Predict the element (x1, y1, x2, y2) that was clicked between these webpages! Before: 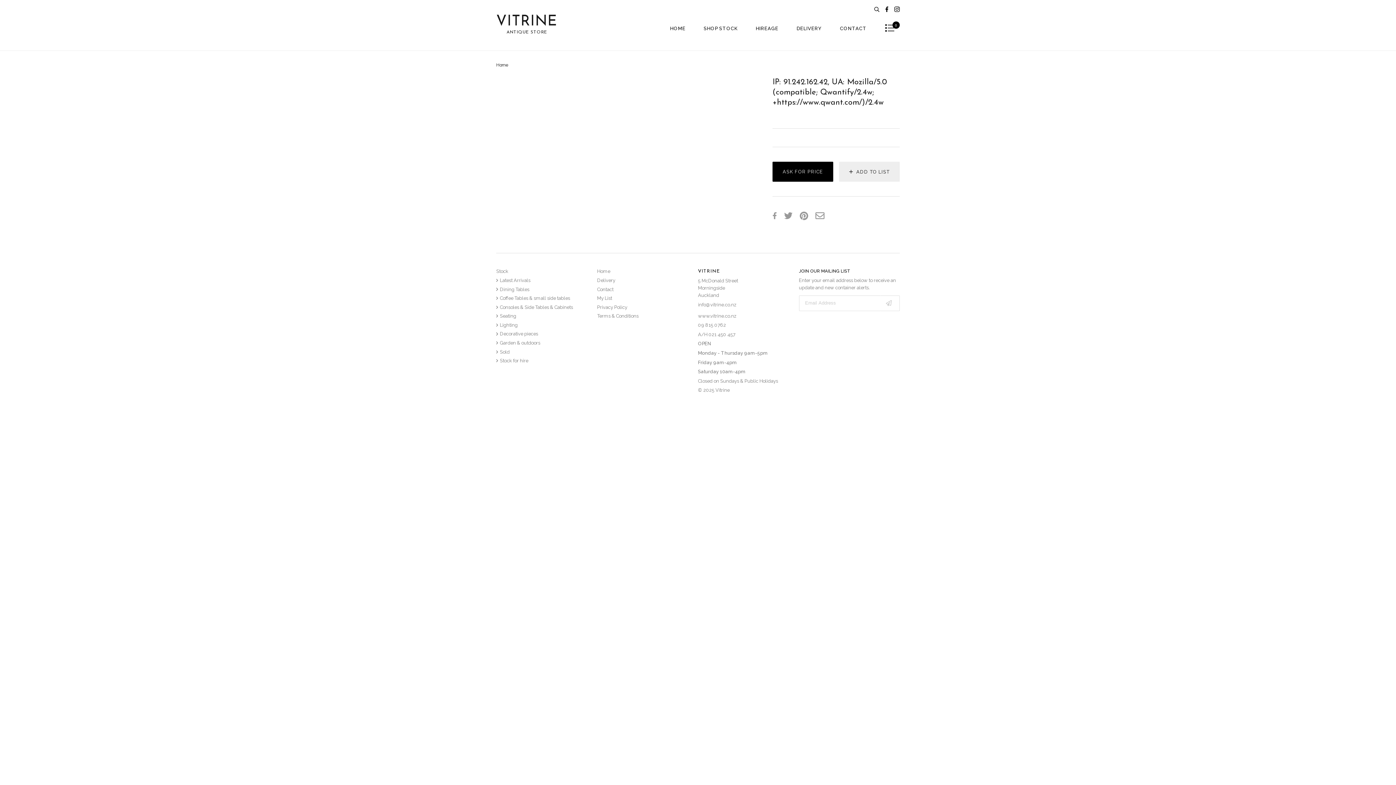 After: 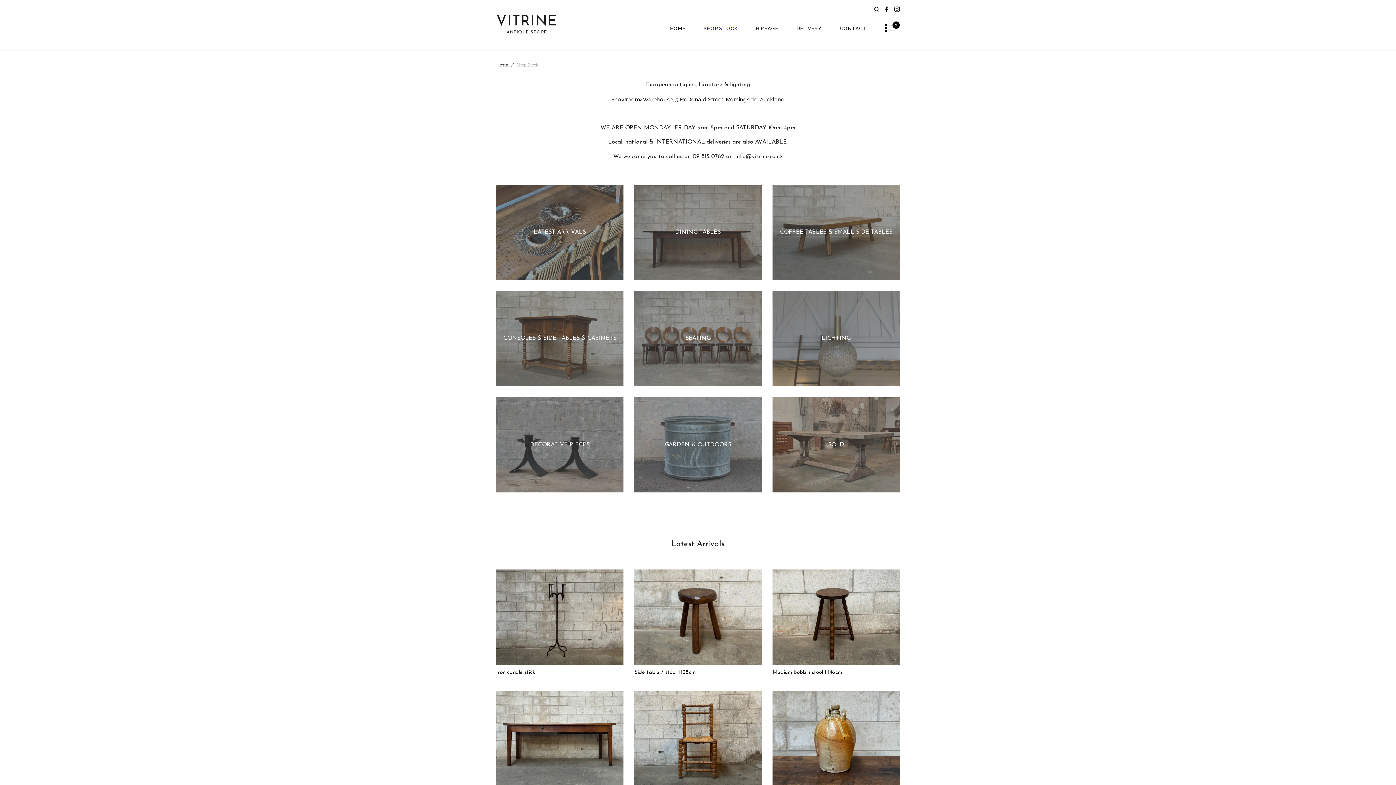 Action: label: Stock bbox: (496, 268, 597, 277)